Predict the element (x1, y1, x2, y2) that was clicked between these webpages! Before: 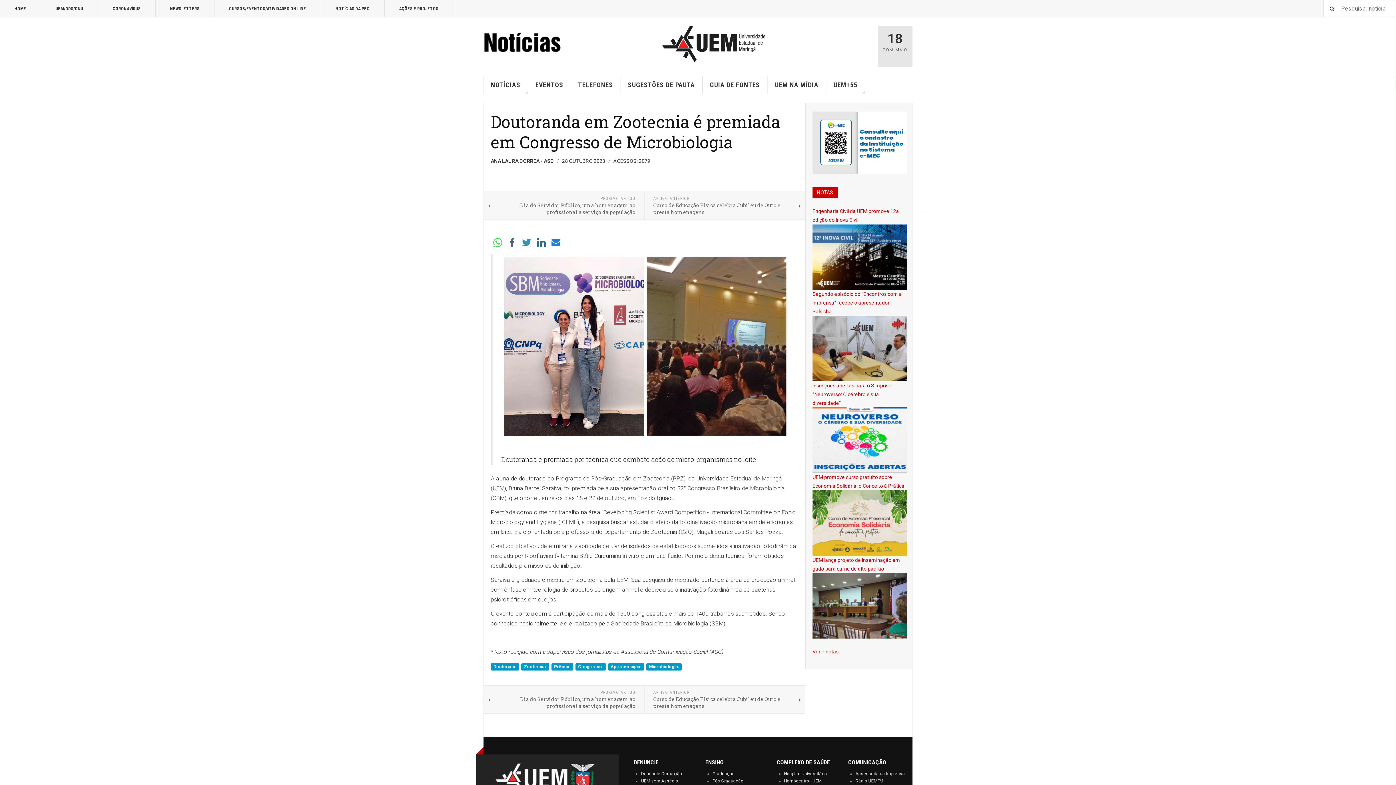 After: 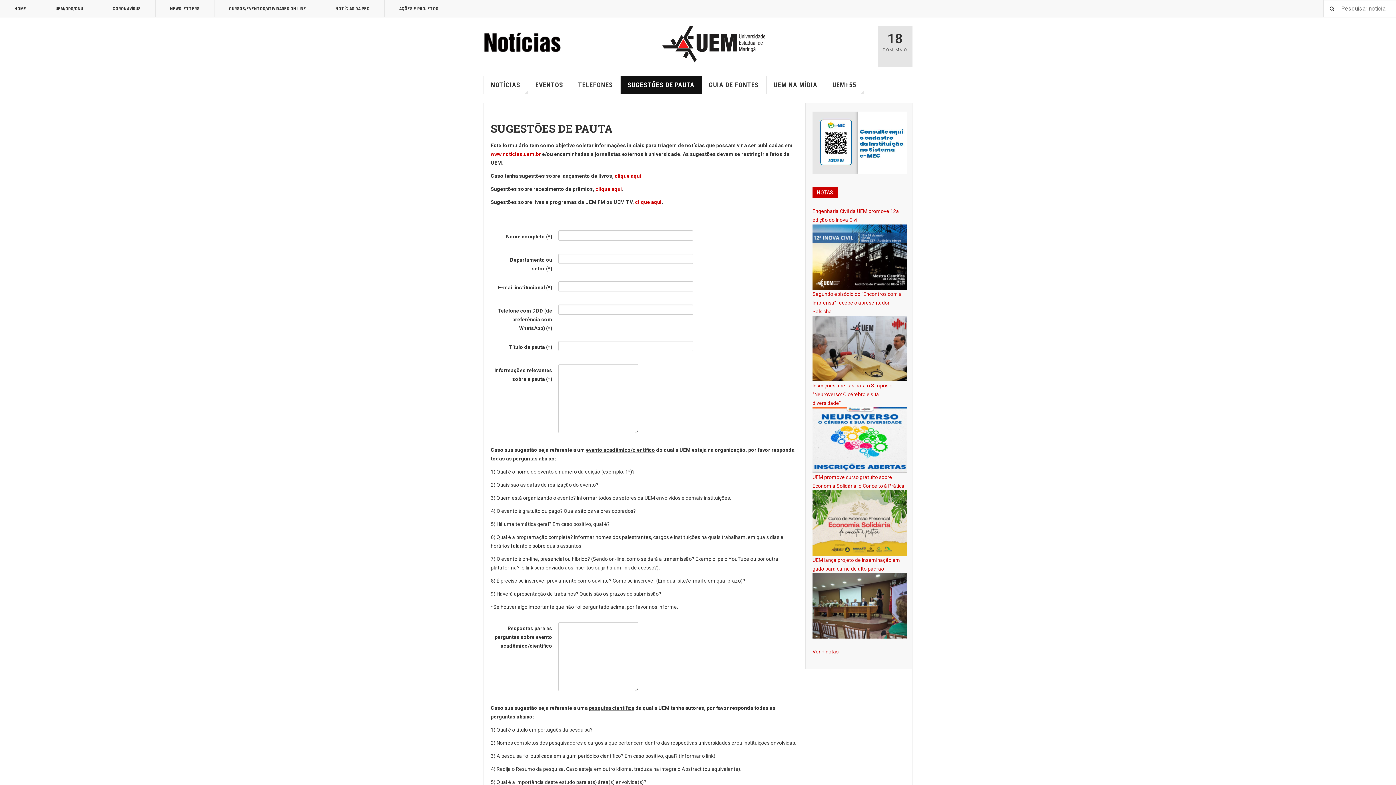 Action: label: SUGESTÕES DE PAUTA bbox: (620, 76, 702, 93)